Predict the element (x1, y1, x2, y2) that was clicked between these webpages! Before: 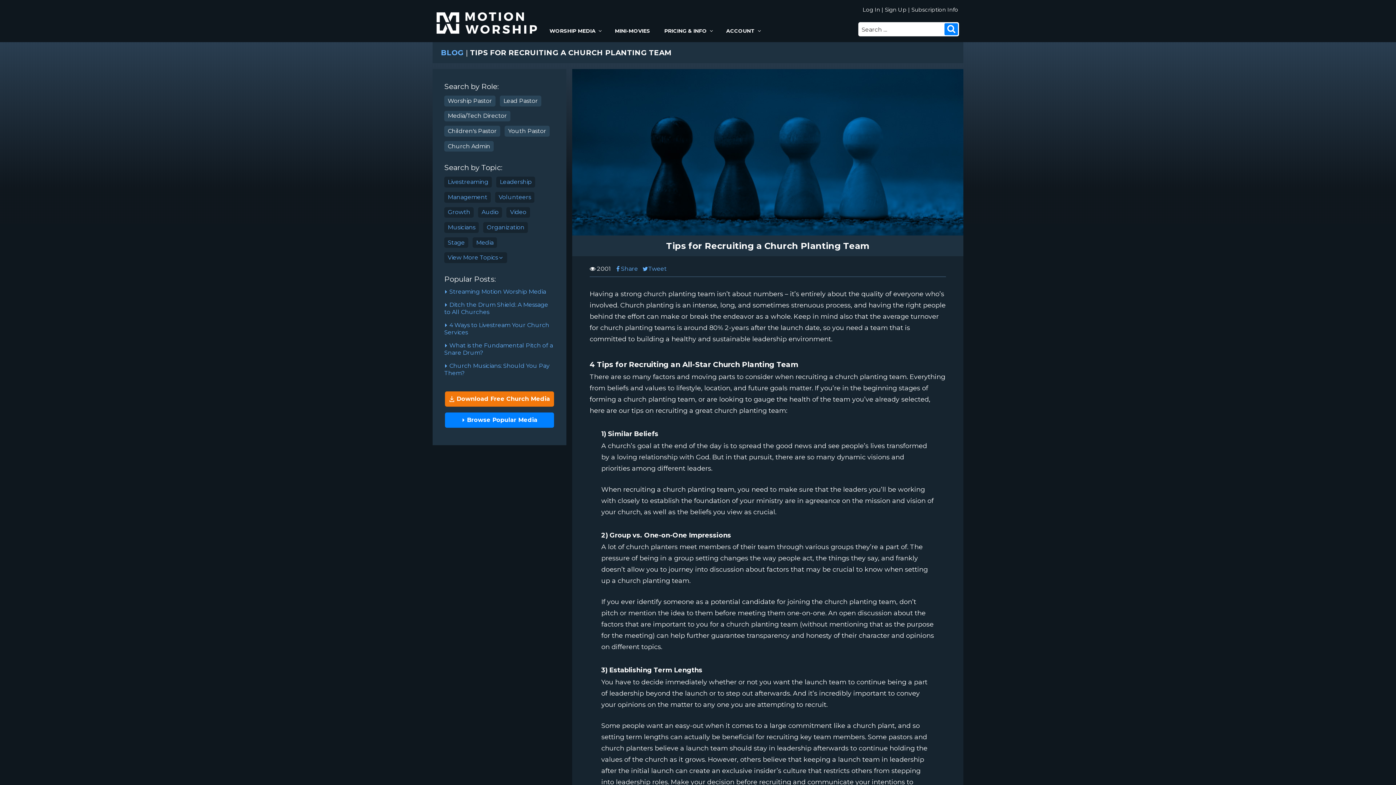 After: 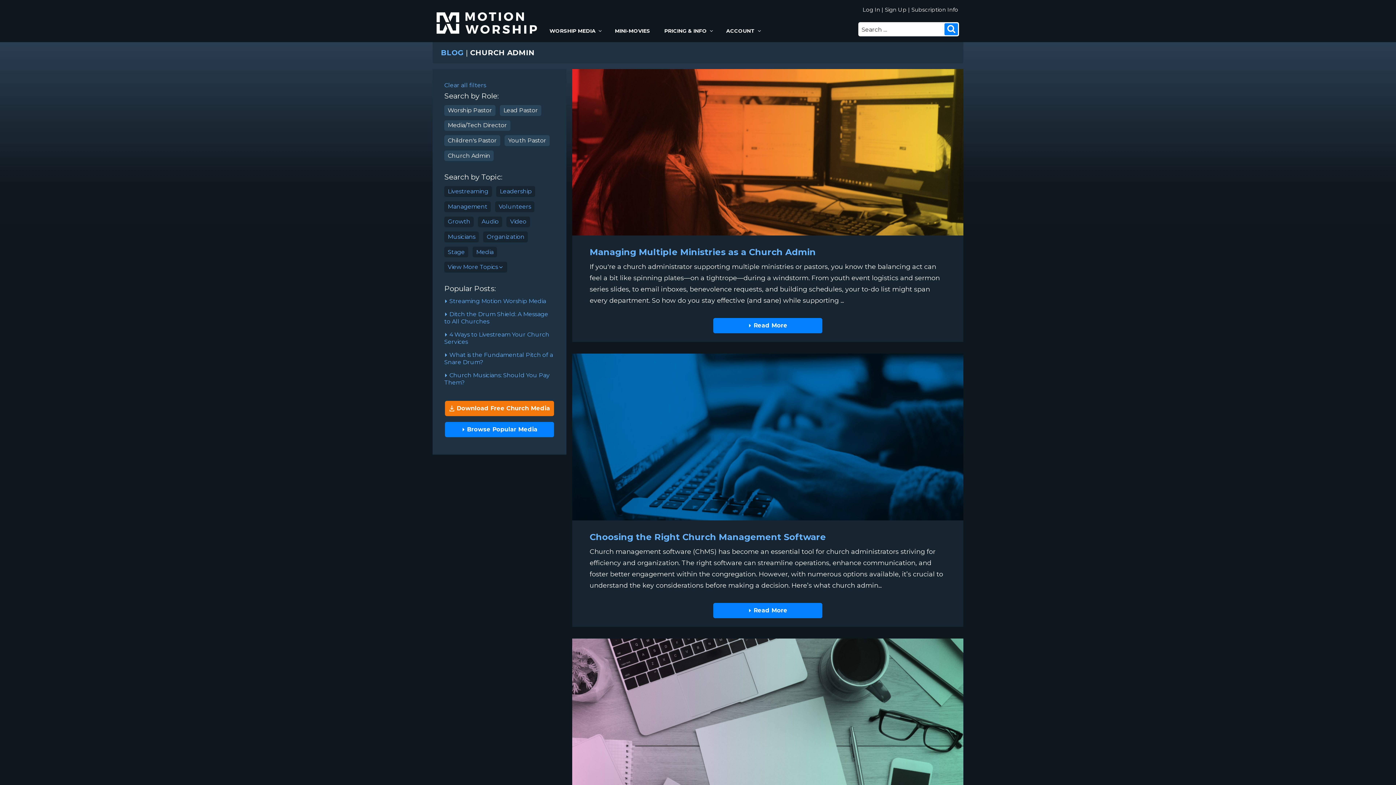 Action: label: Church Admin bbox: (444, 142, 498, 149)